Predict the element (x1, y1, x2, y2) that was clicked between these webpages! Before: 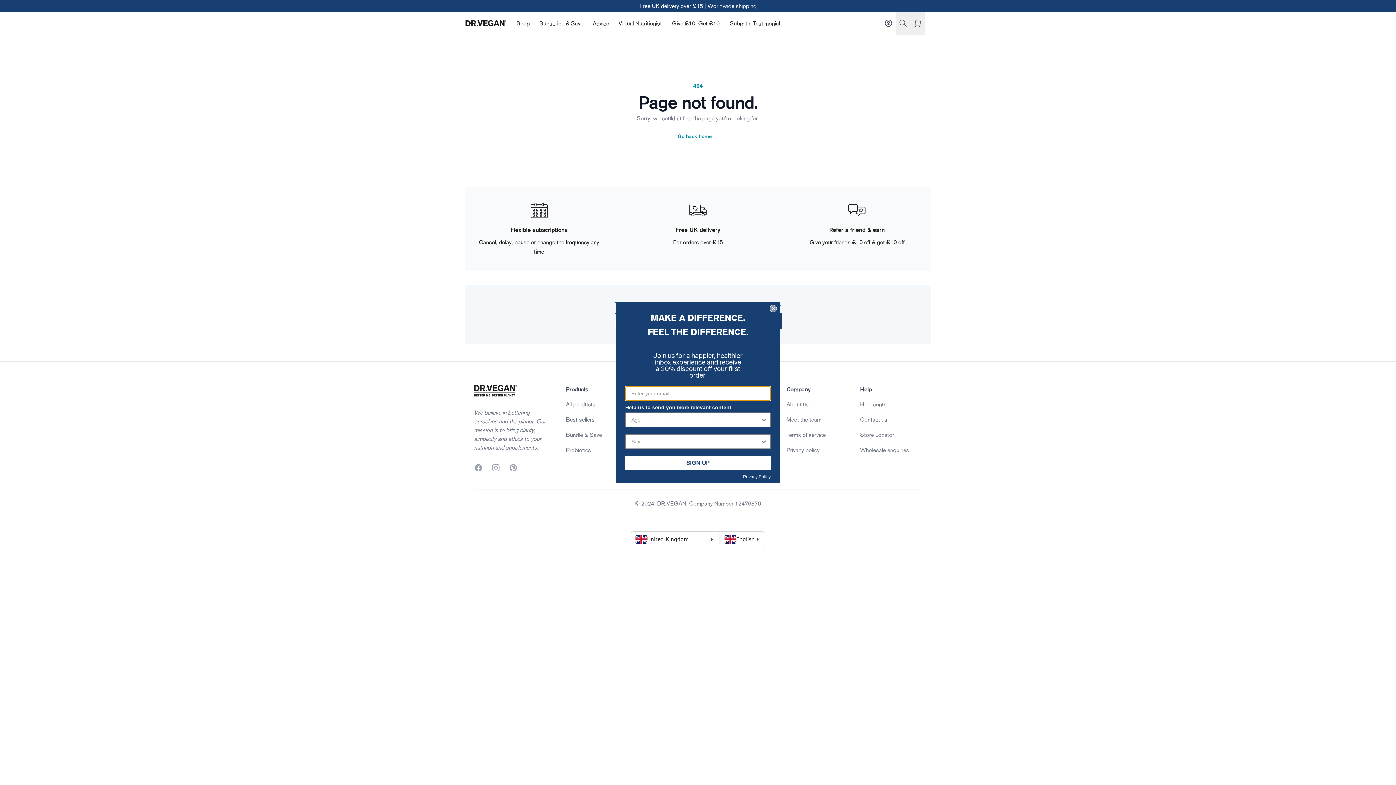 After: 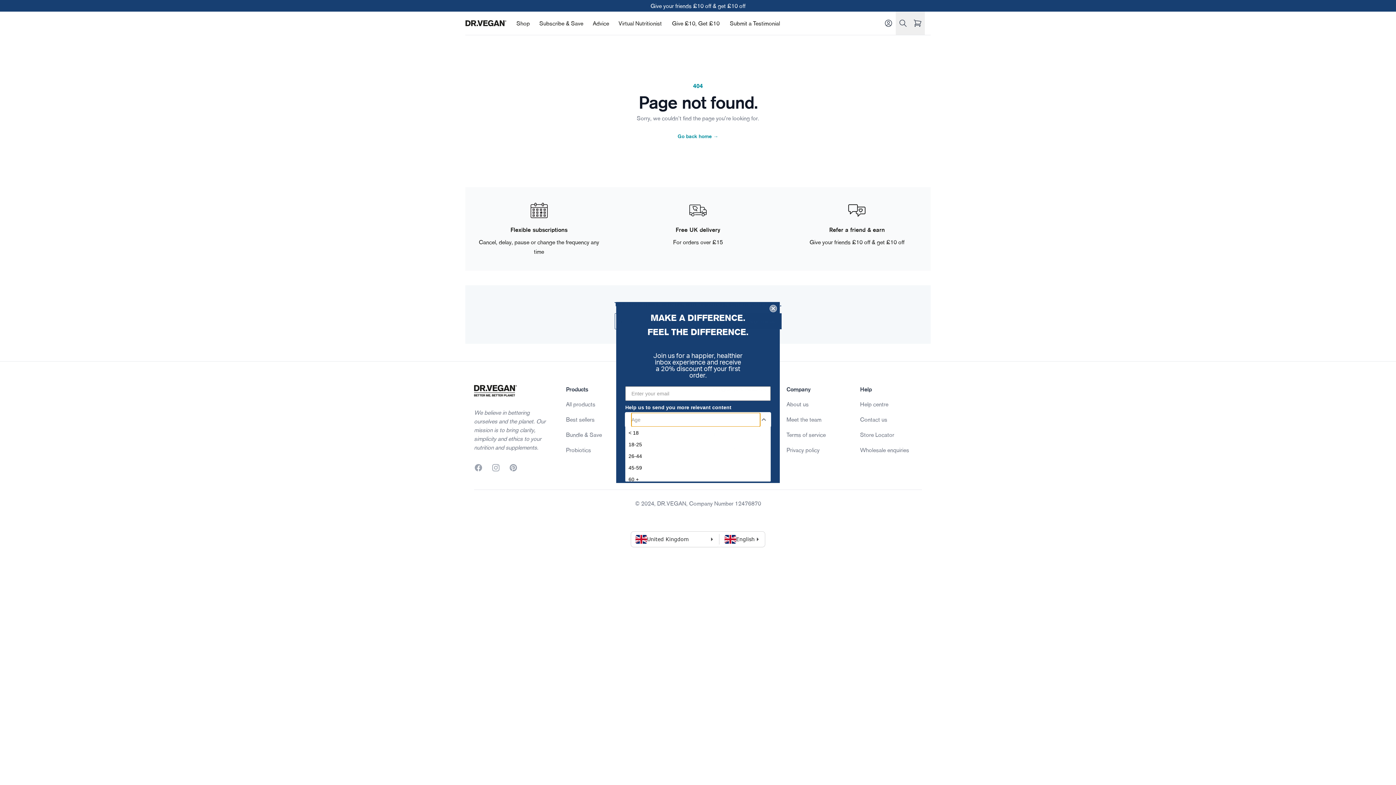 Action: label: Show Options bbox: (760, 413, 767, 426)